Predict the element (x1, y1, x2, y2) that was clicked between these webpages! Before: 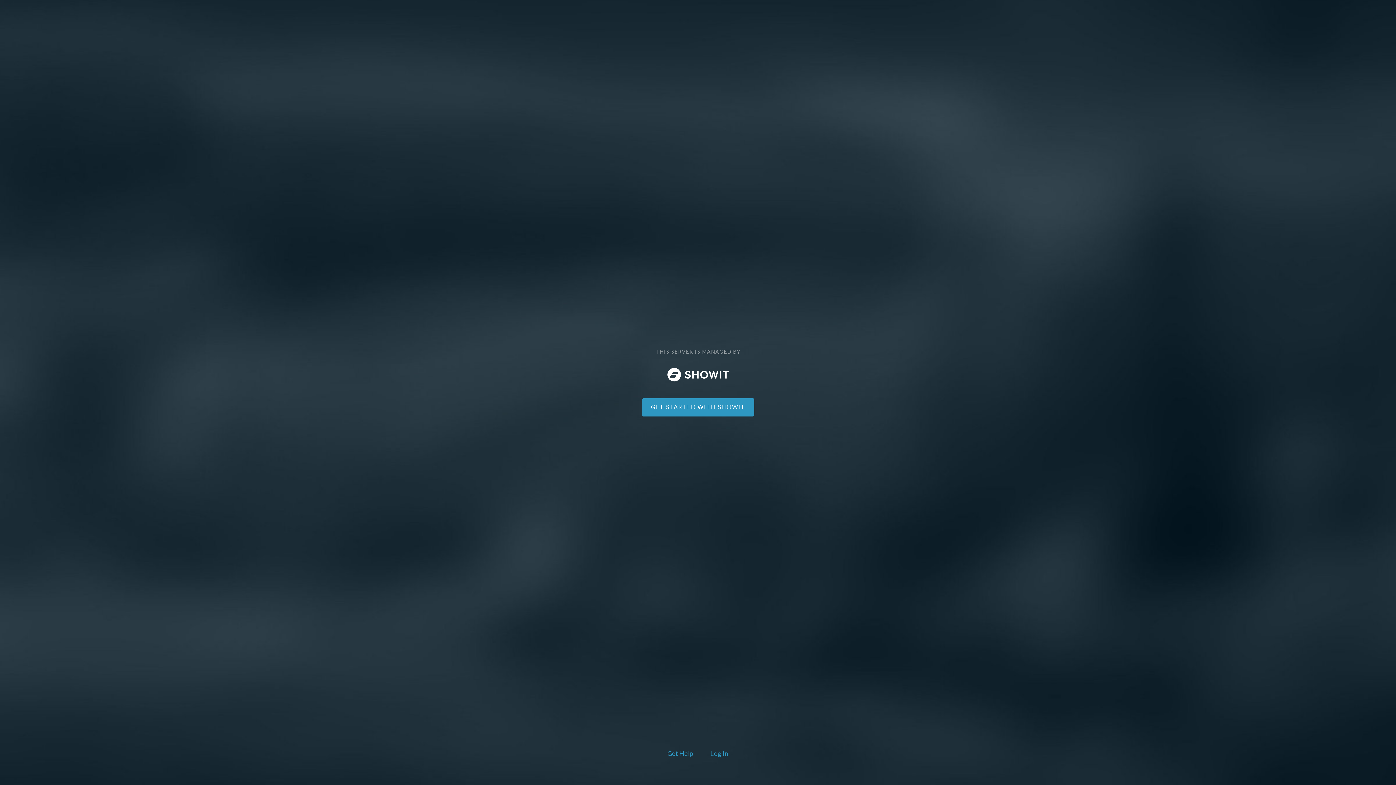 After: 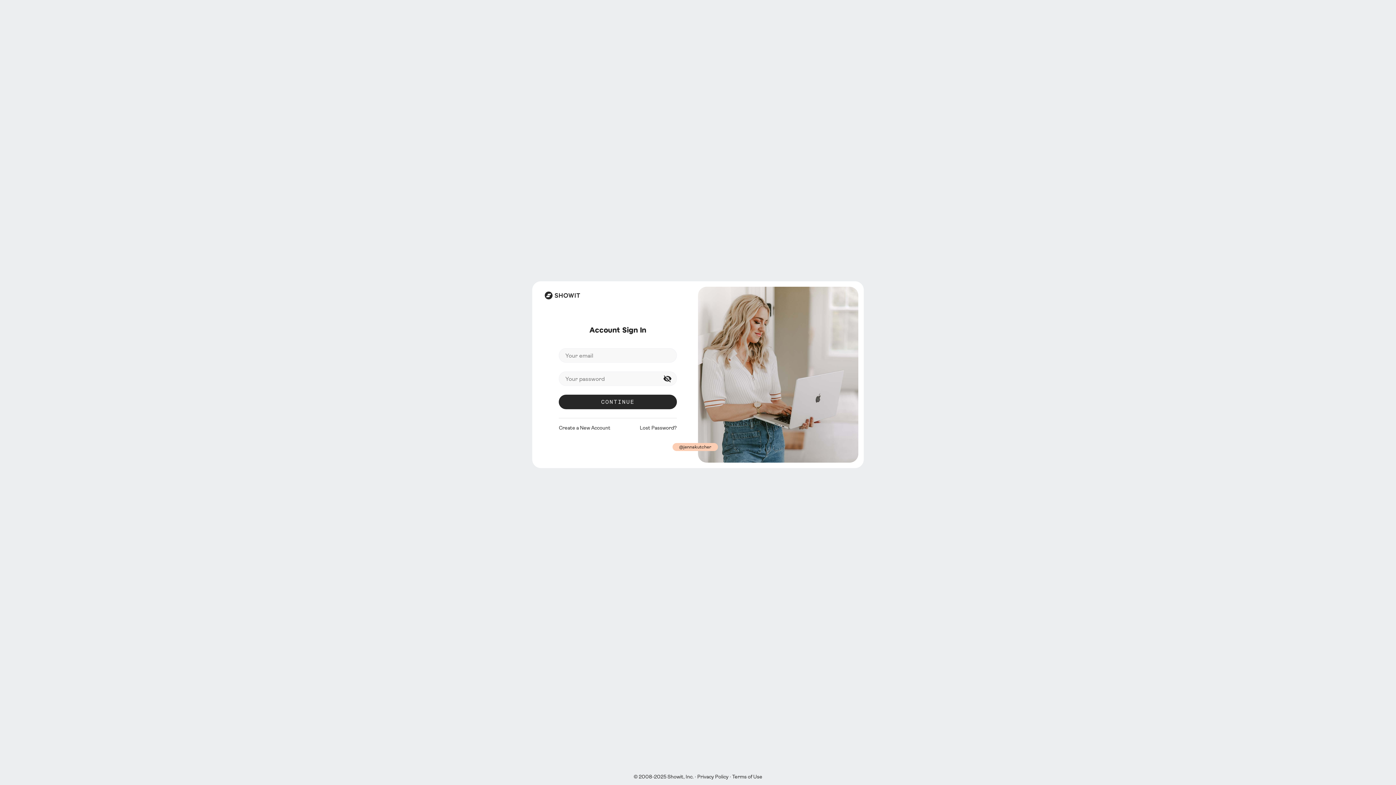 Action: label: Log In bbox: (708, 748, 730, 760)